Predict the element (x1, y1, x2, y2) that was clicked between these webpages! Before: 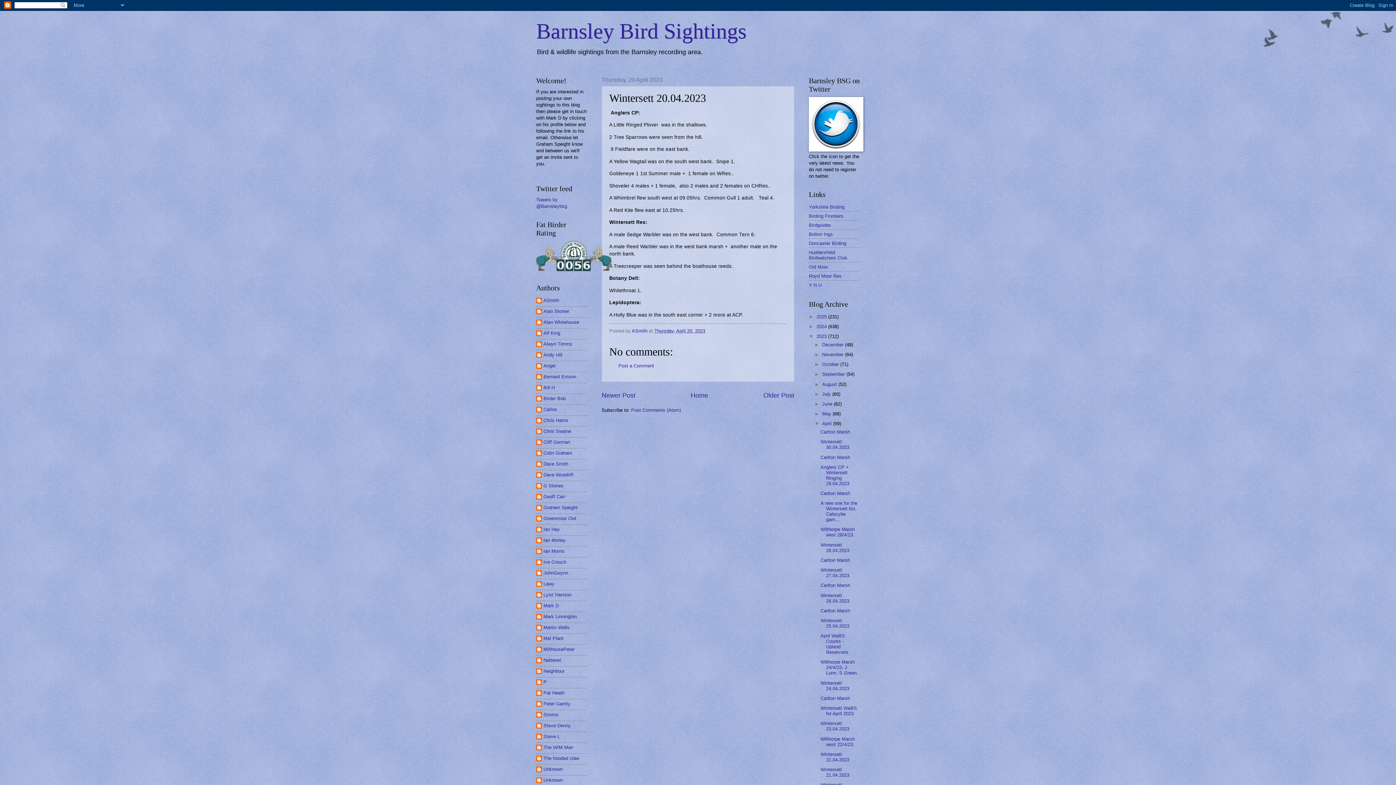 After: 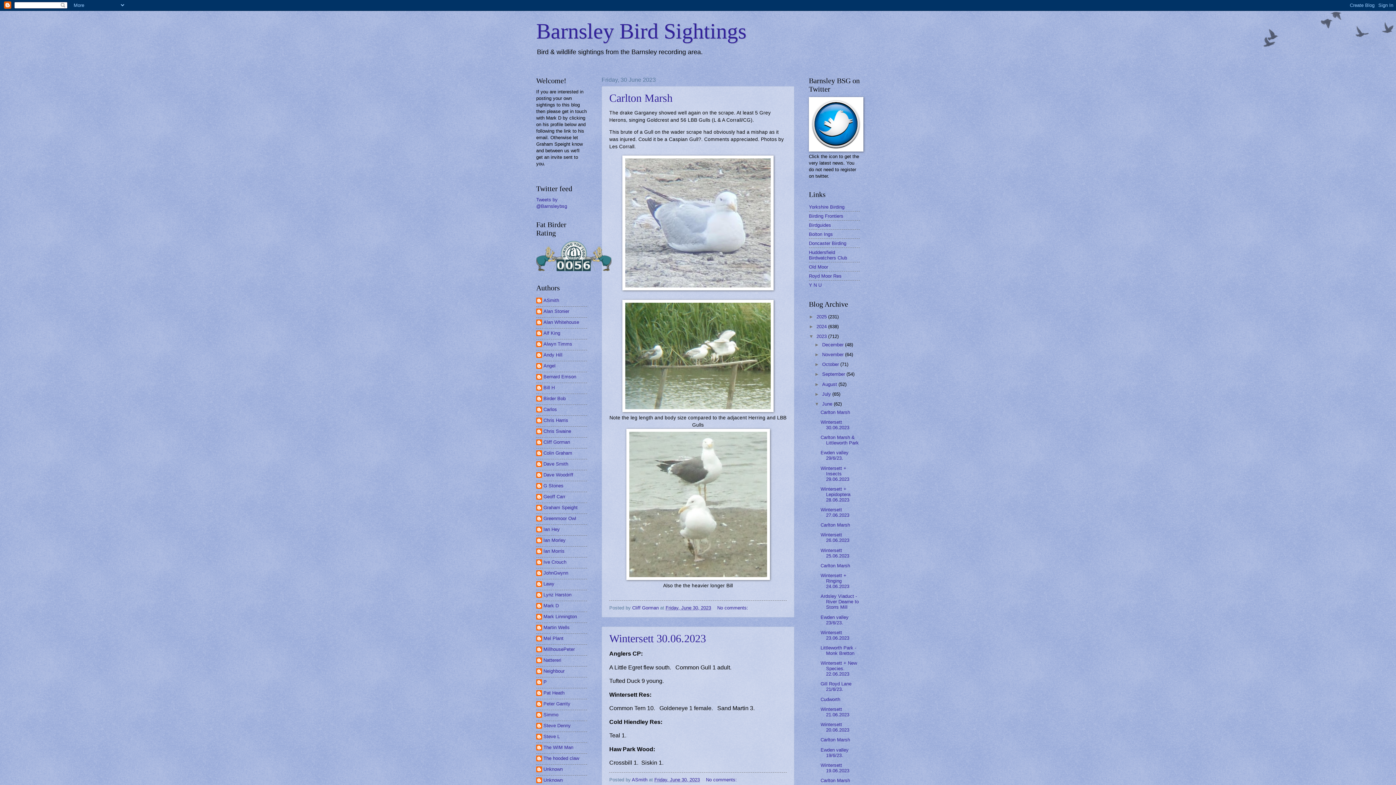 Action: bbox: (822, 401, 833, 406) label: June 